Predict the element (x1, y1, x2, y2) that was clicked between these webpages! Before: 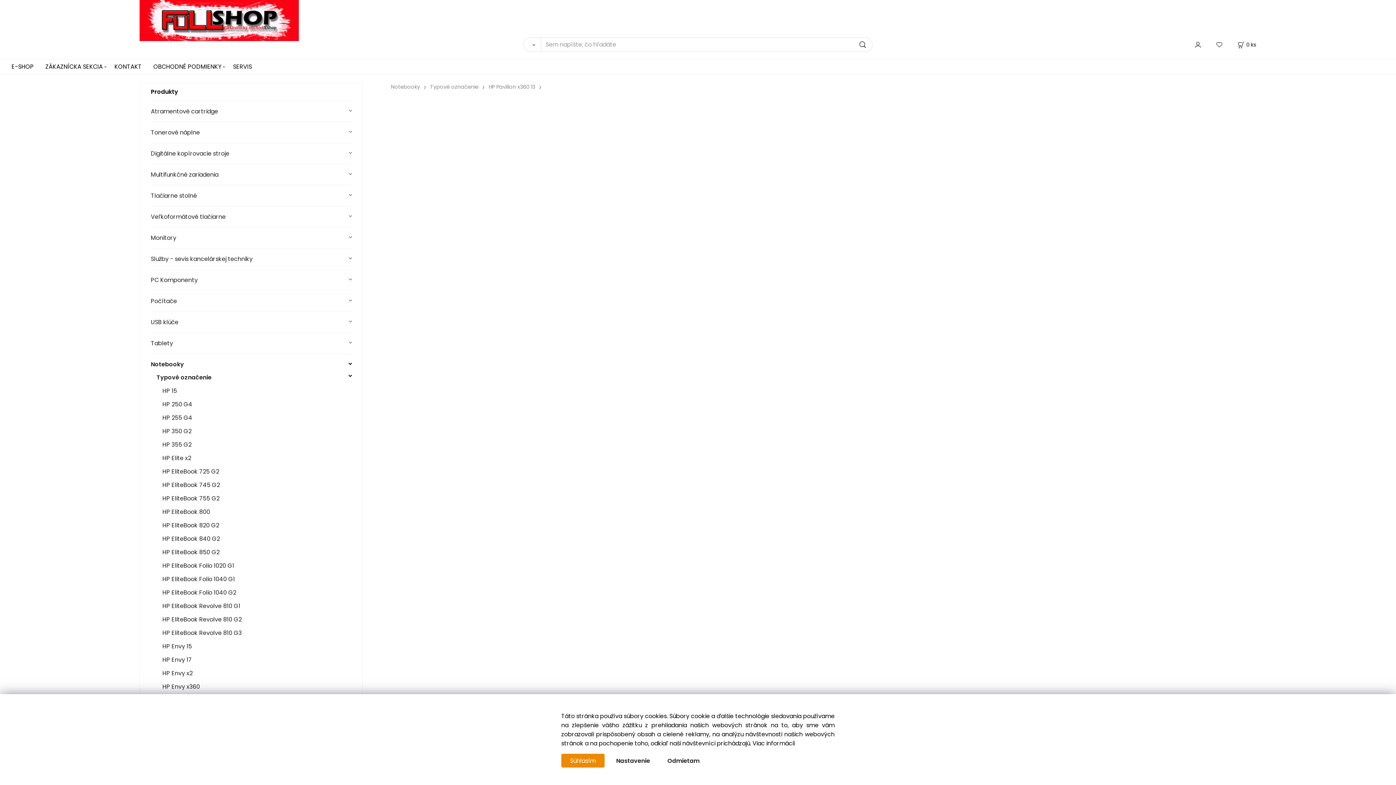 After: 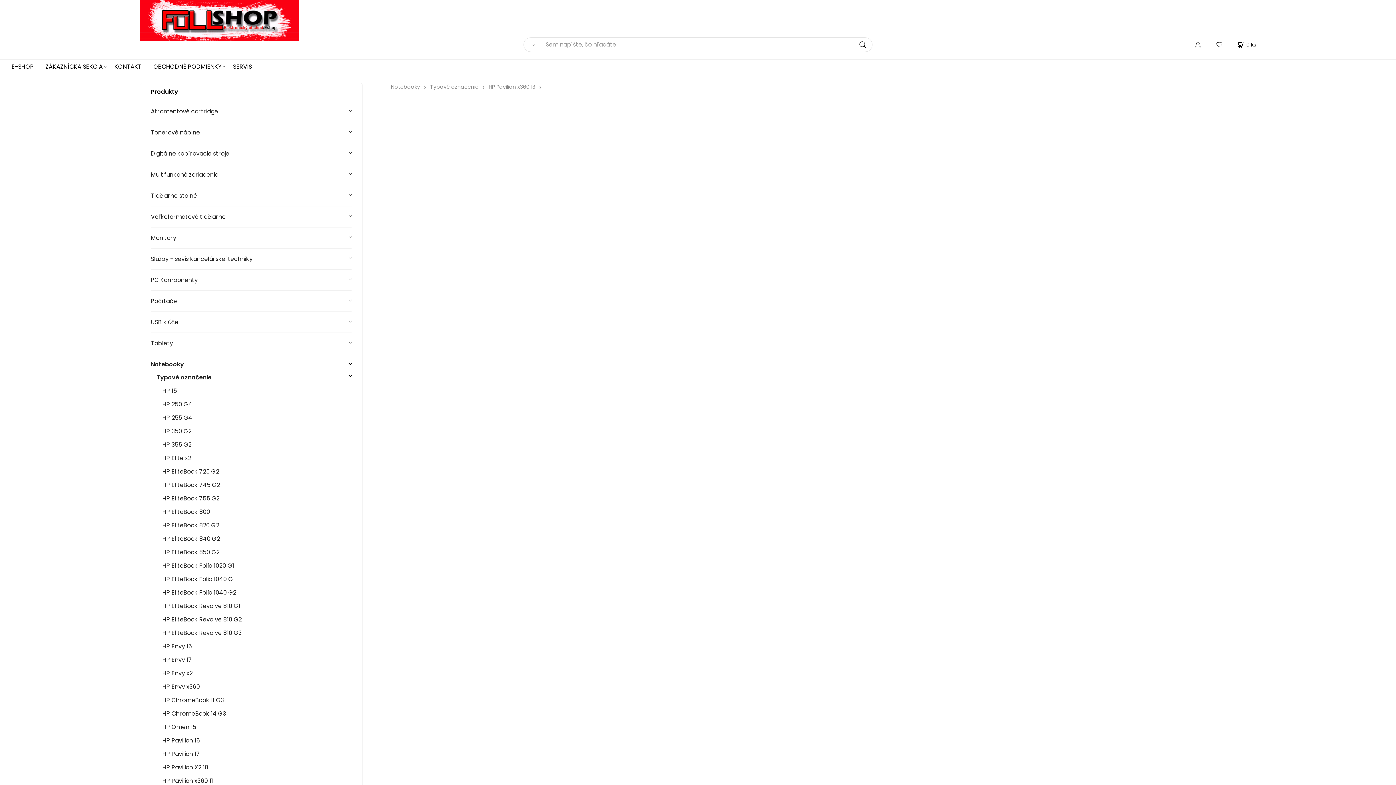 Action: label: Odmietam bbox: (658, 754, 708, 768)